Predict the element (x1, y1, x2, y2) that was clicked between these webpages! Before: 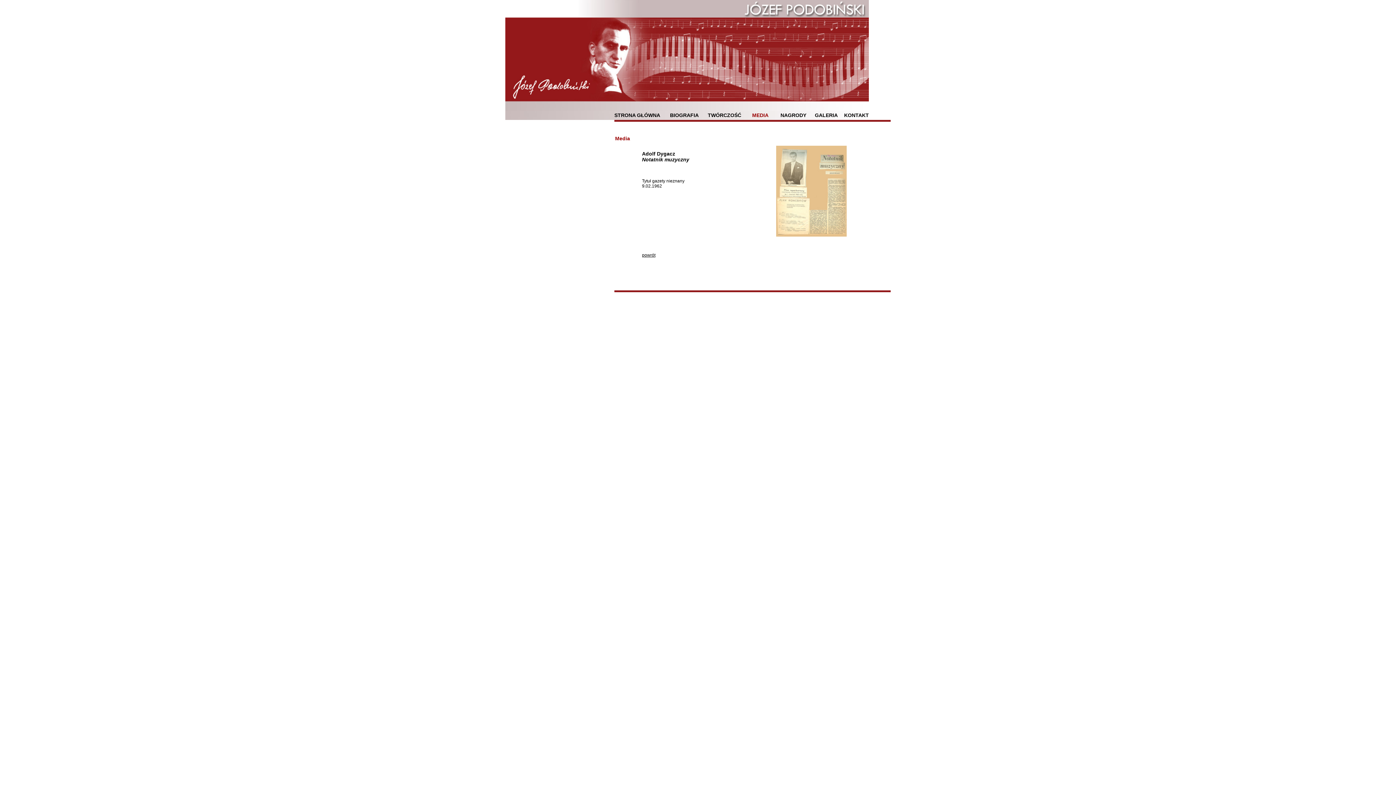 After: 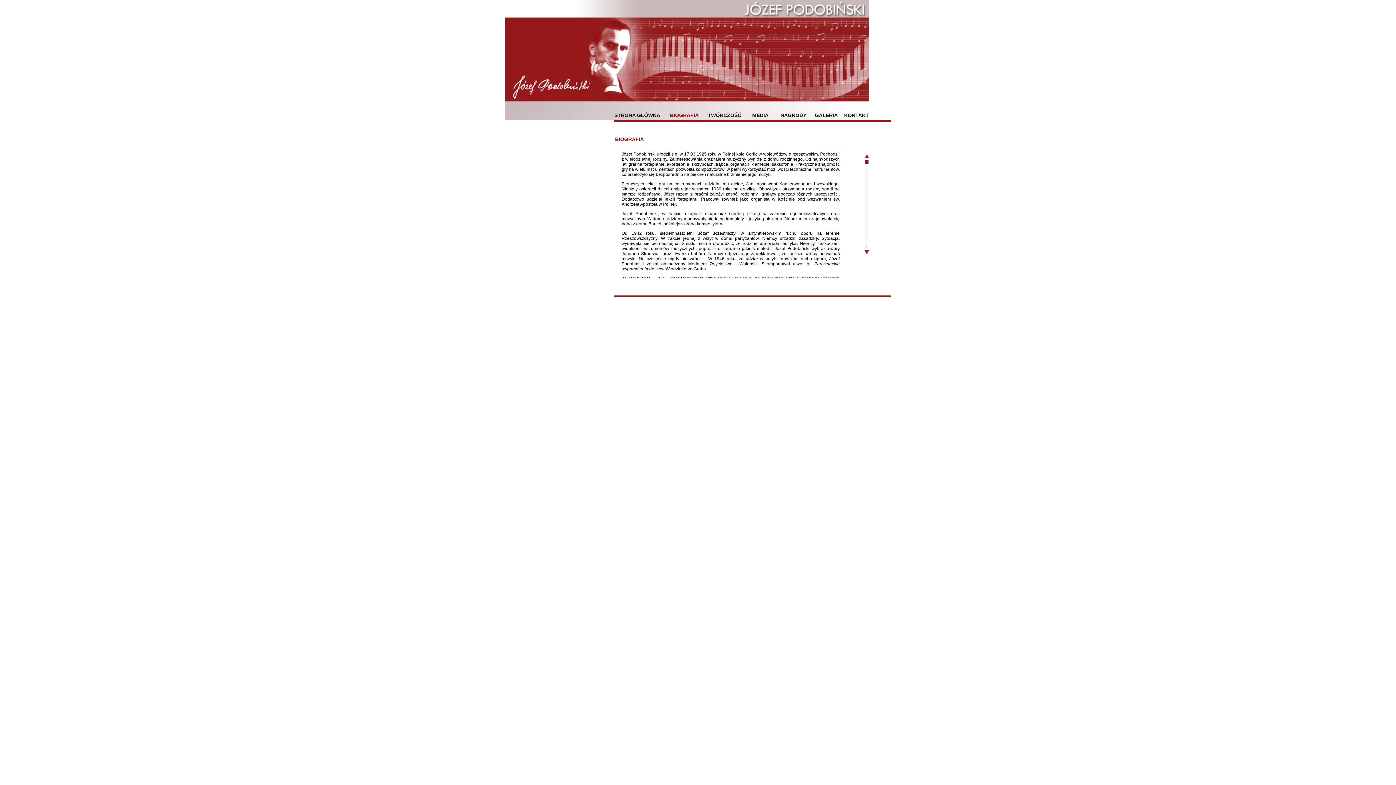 Action: label: BIOGRAFIA bbox: (670, 112, 698, 118)